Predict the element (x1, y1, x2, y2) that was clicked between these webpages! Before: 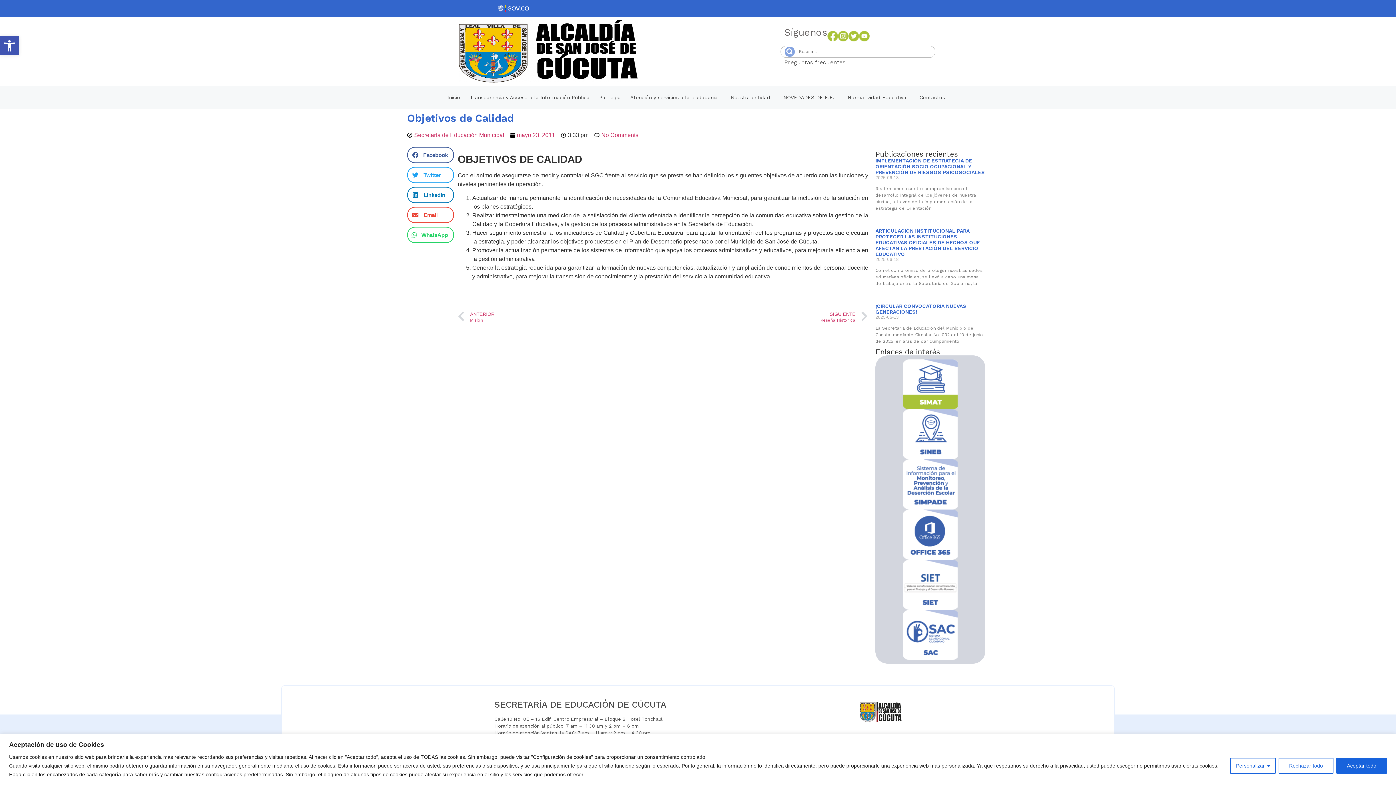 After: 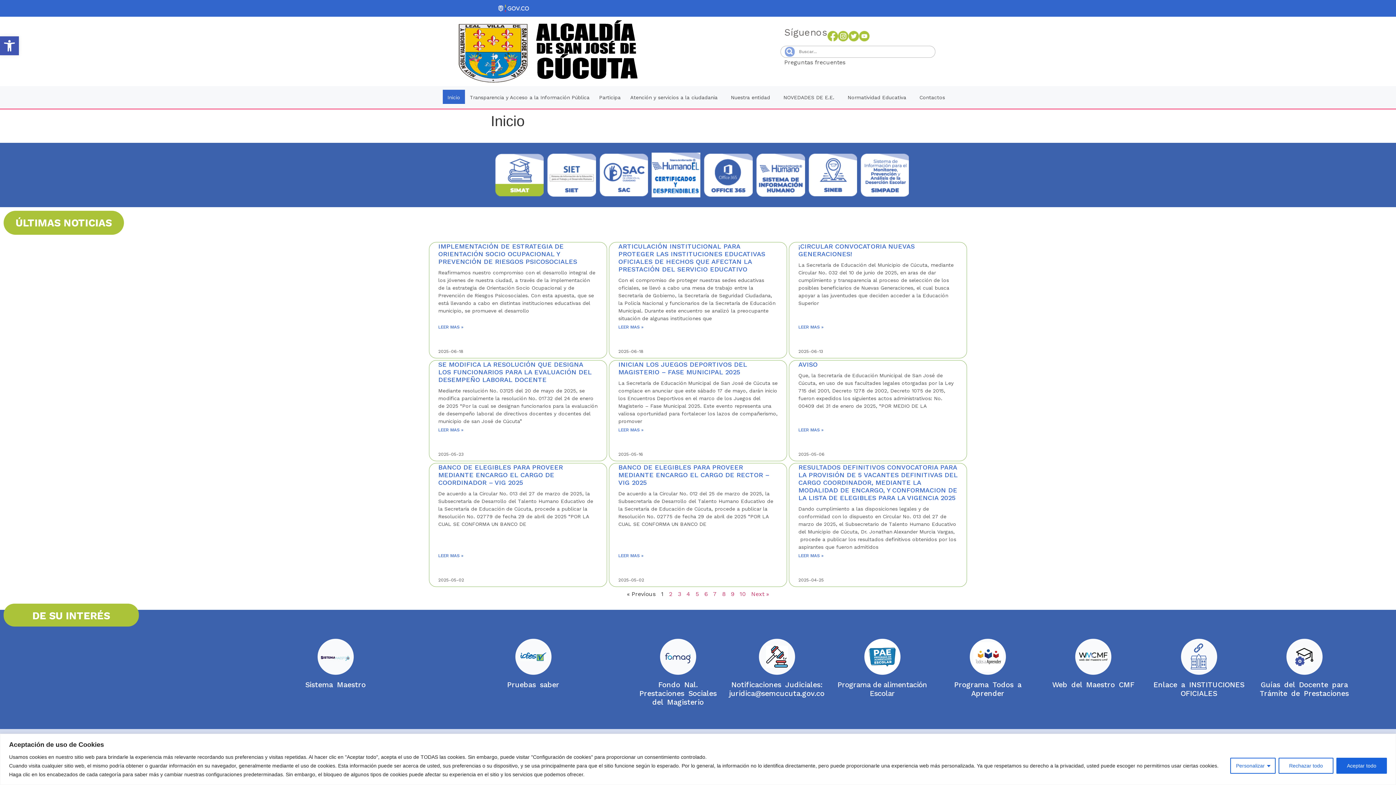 Action: bbox: (442, 89, 465, 105) label: Inicio